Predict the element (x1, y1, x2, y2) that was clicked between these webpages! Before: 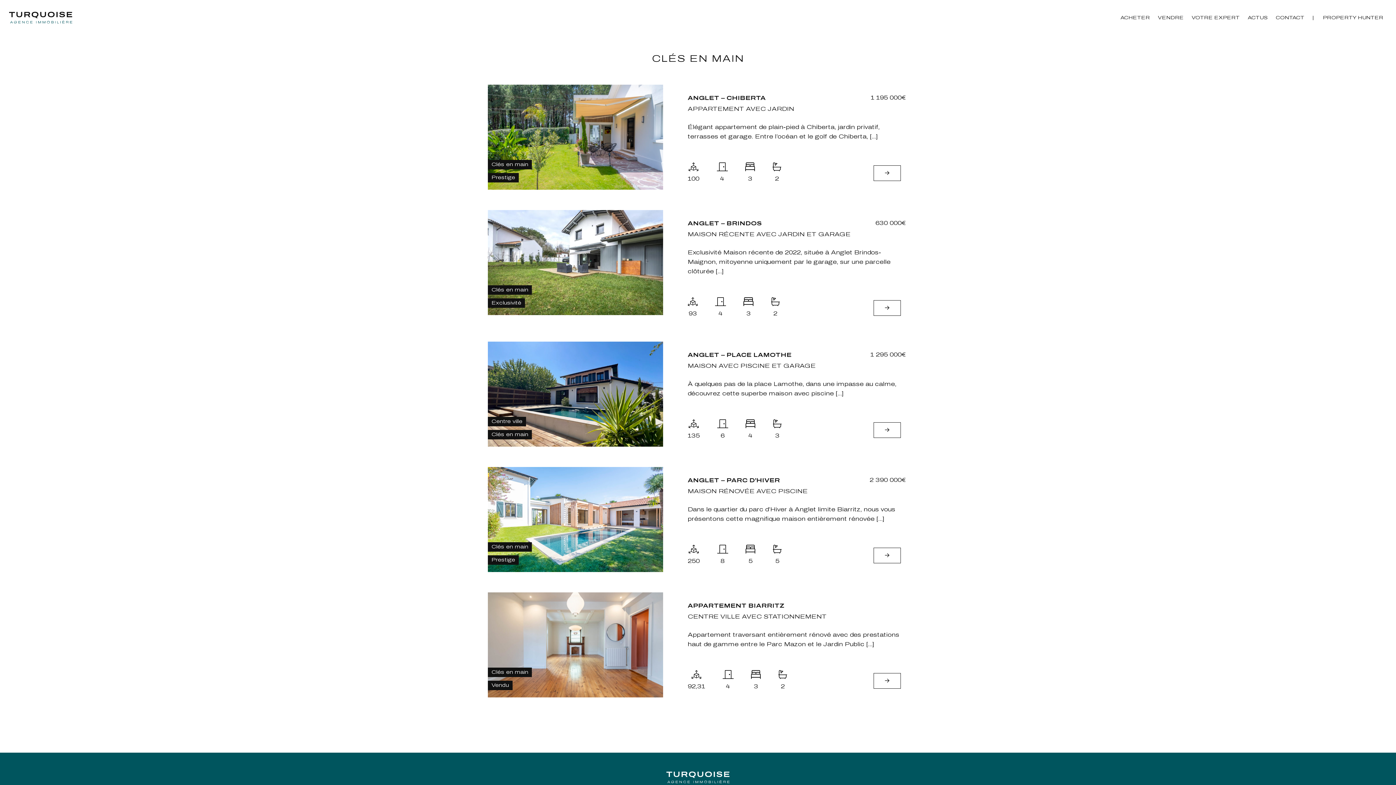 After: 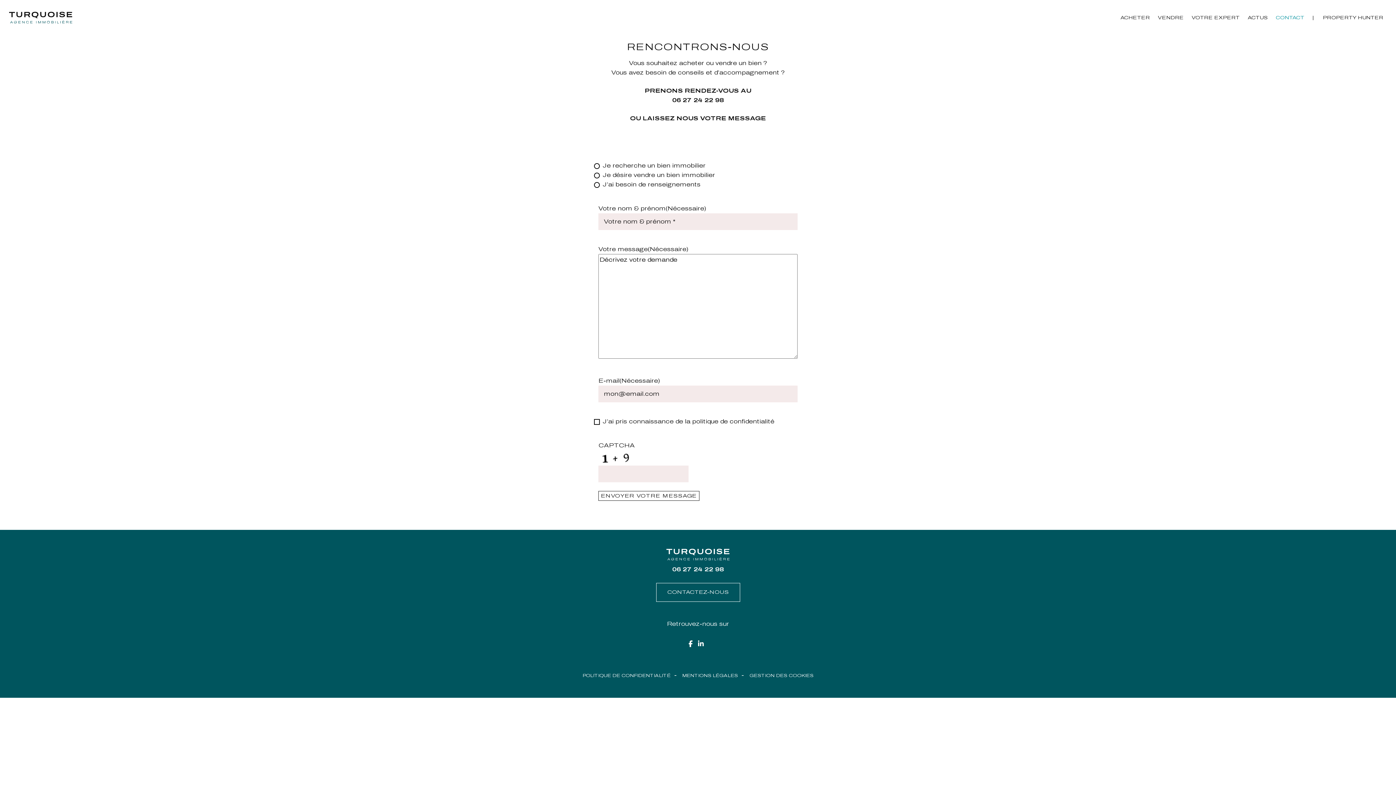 Action: bbox: (1271, 10, 1308, 25) label: CONTACT